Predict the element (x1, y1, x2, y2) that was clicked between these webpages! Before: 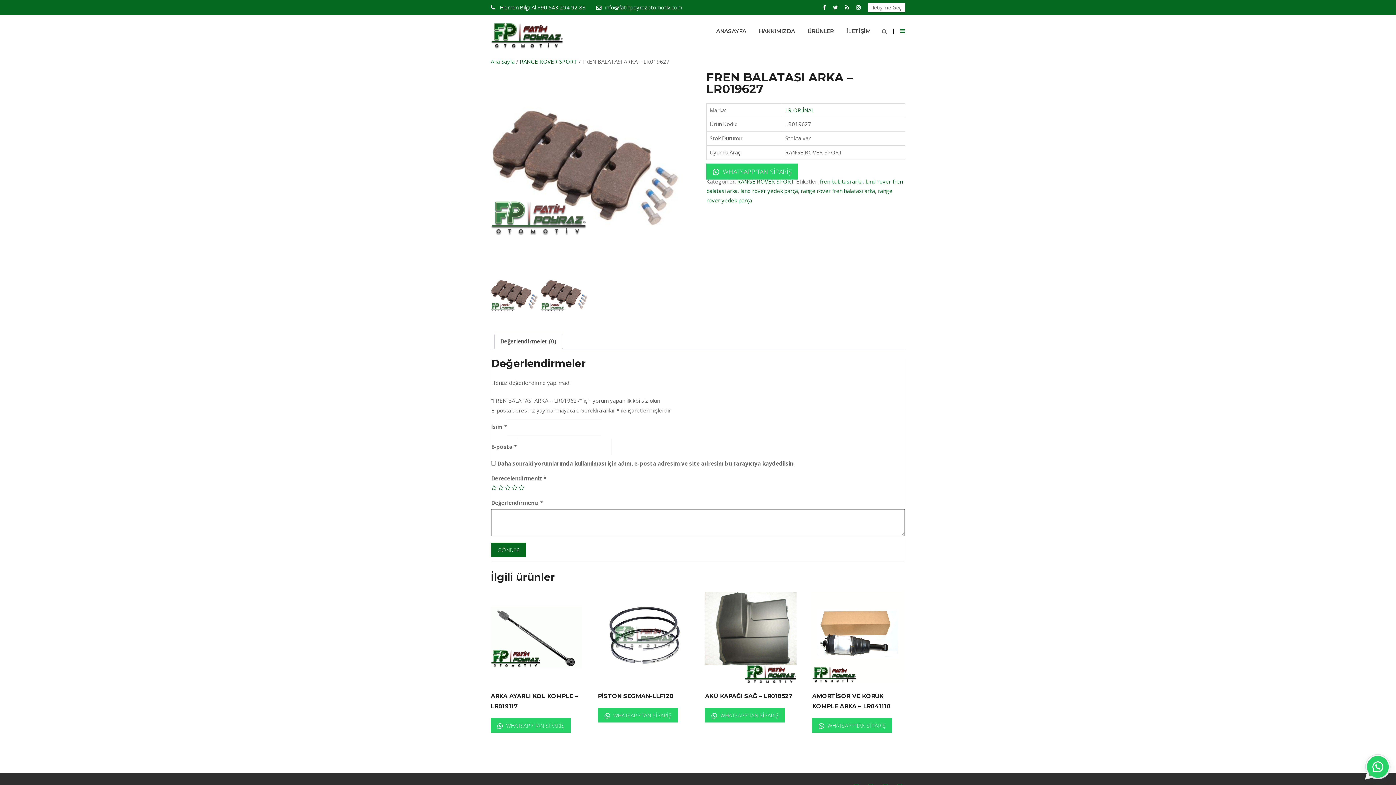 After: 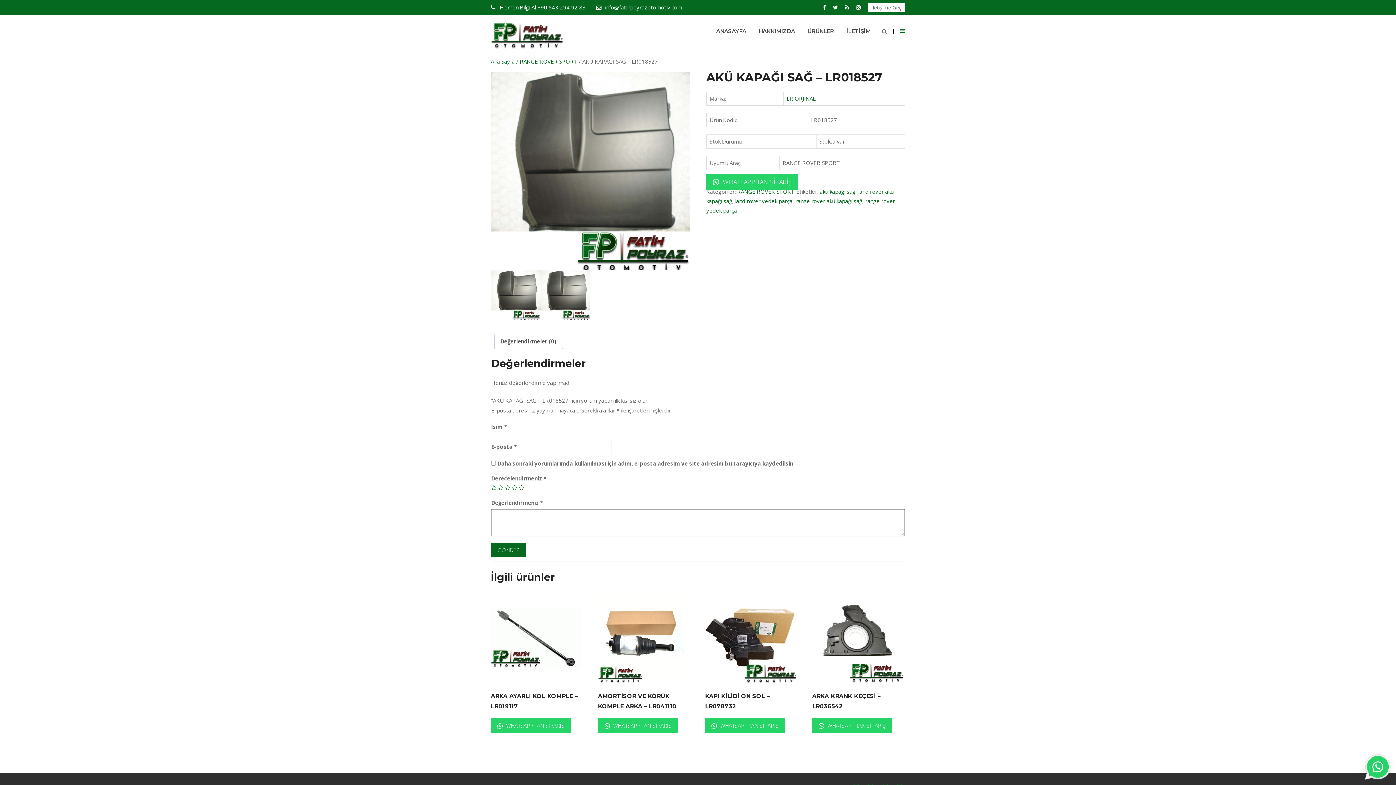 Action: bbox: (705, 591, 796, 704) label: AKÜ KAPAĞI SAĞ – LR018527